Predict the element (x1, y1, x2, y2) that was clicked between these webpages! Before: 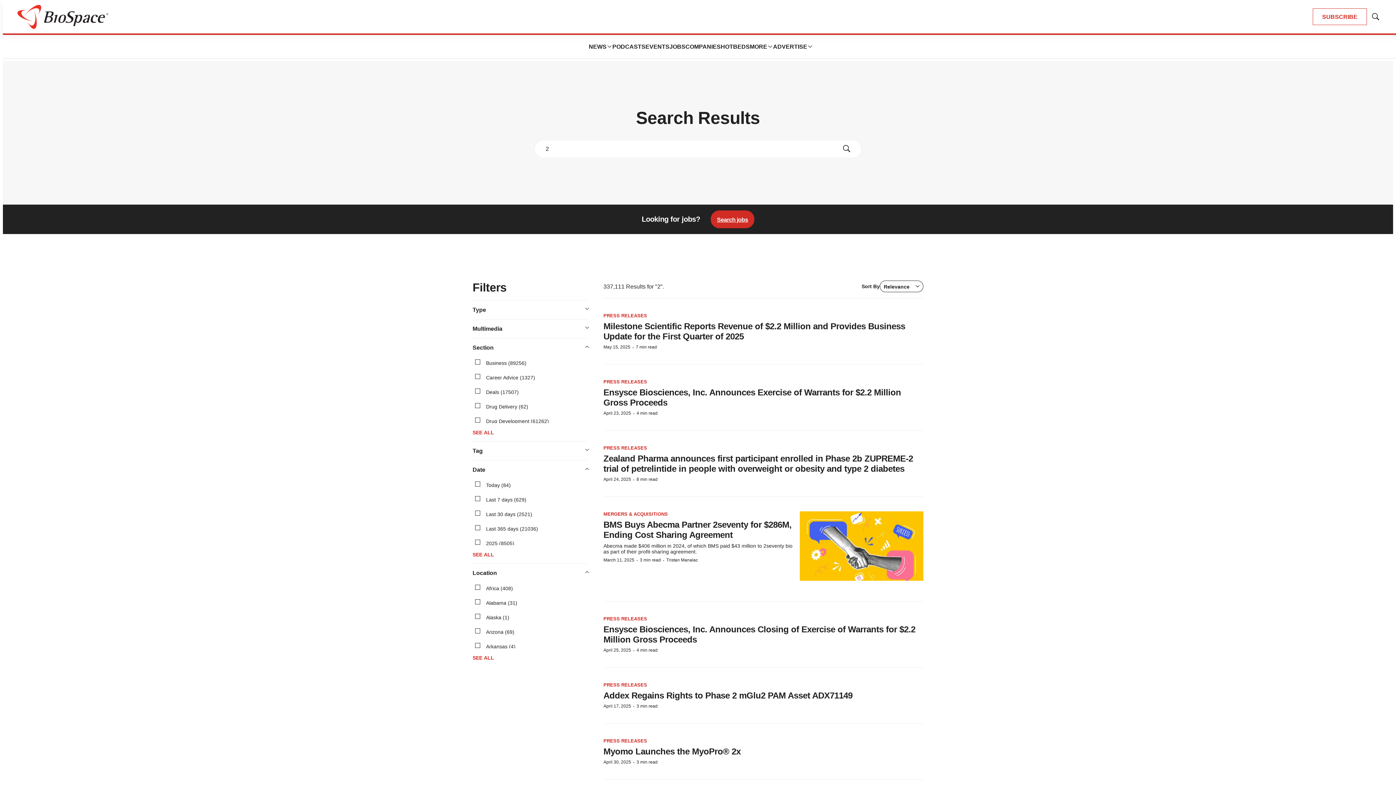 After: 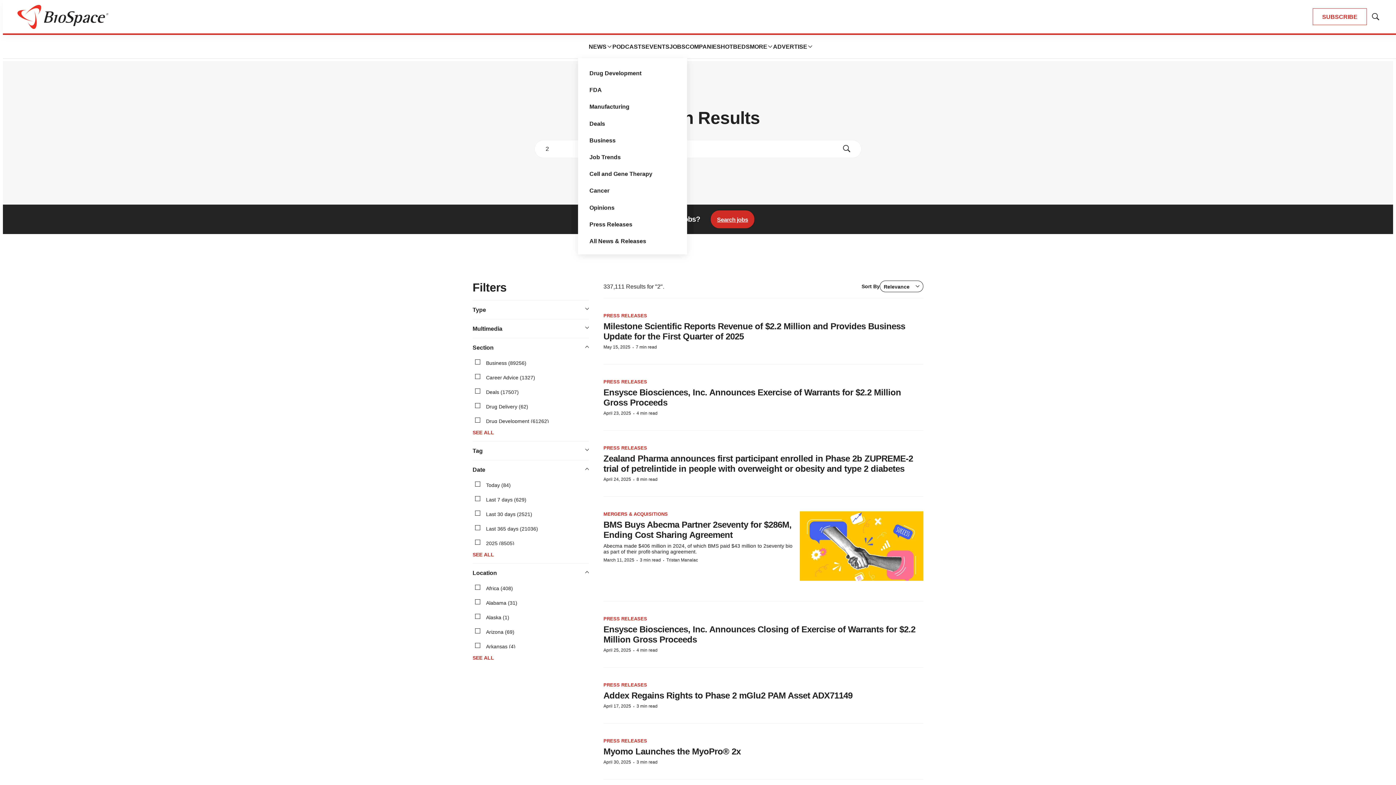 Action: bbox: (606, 43, 612, 49) label: More